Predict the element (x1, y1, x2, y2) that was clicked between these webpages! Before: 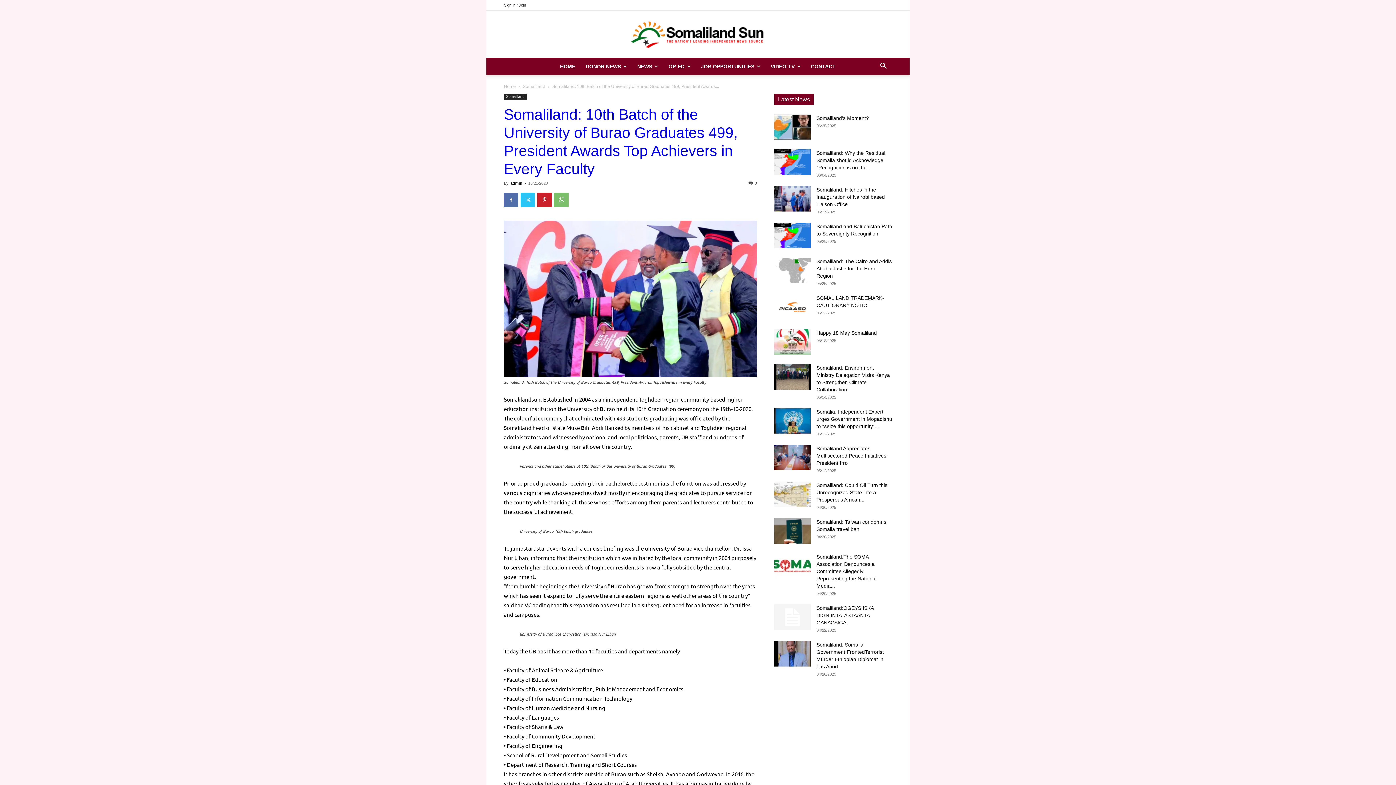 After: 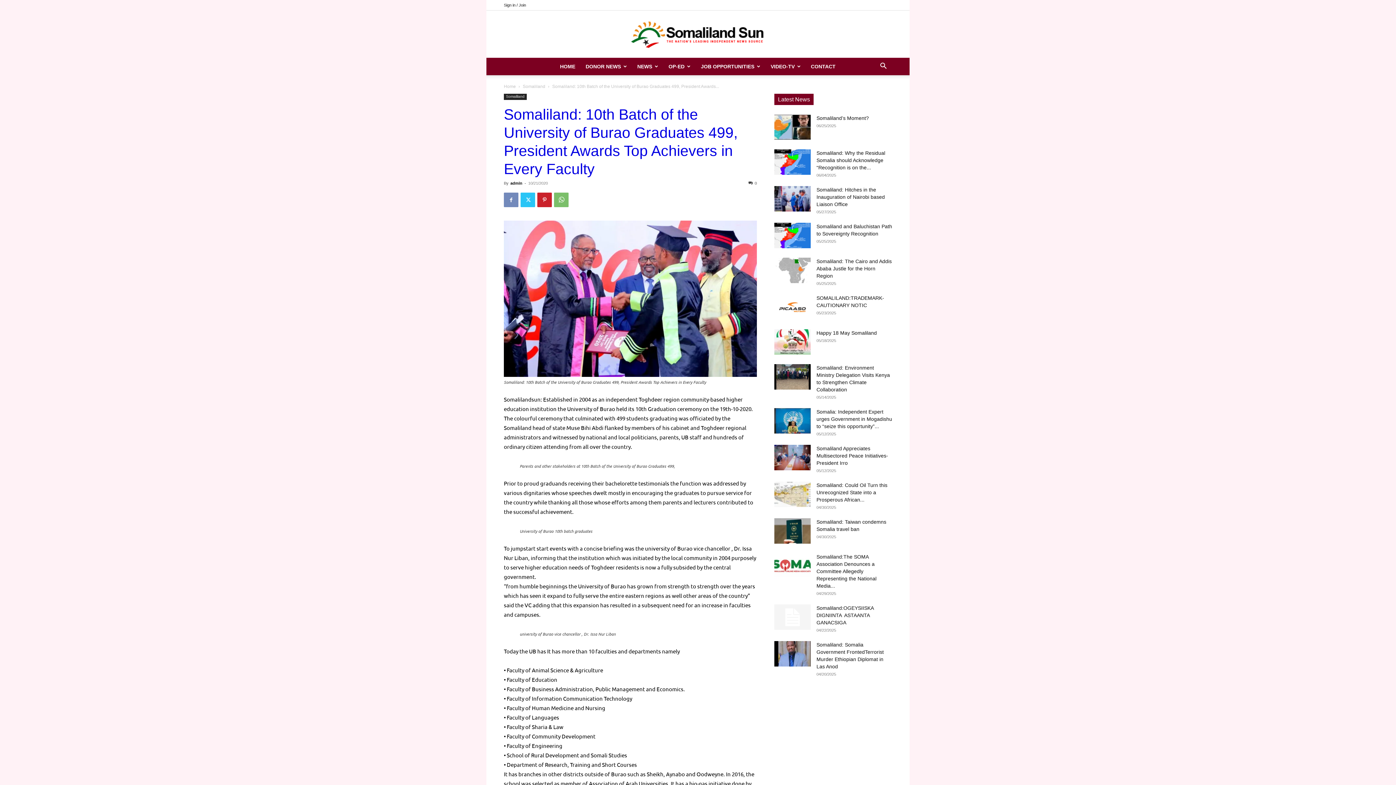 Action: bbox: (504, 192, 518, 207)